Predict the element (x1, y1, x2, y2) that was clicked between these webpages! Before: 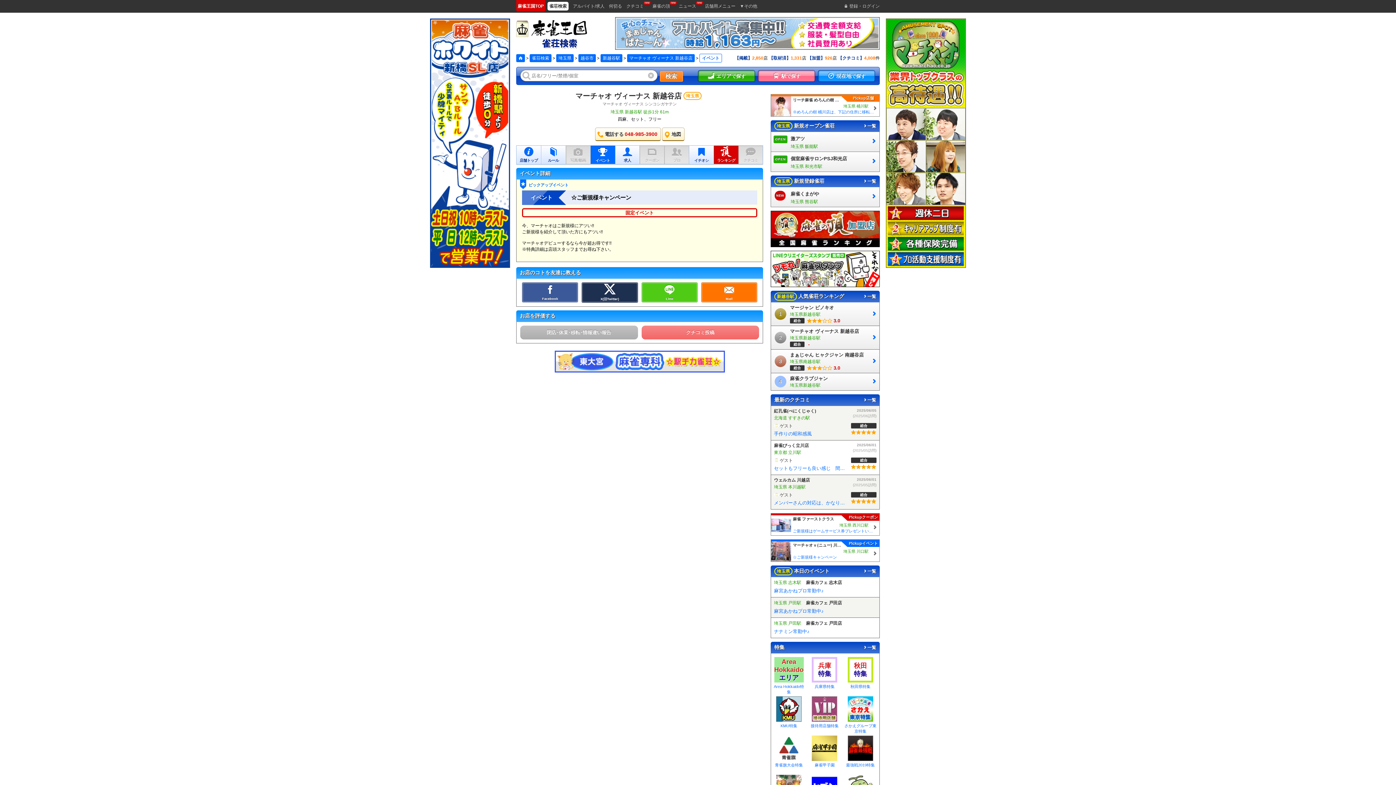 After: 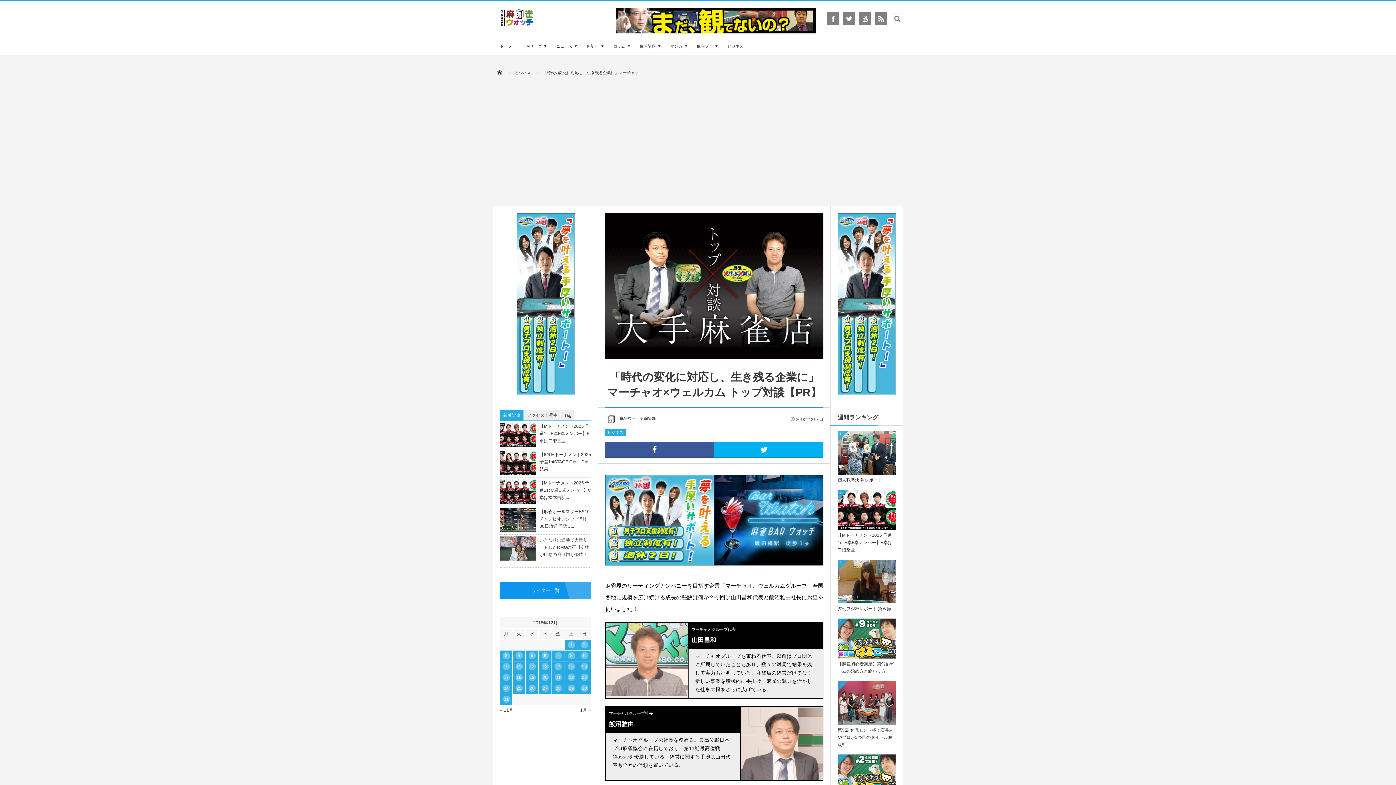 Action: bbox: (886, 18, 966, 267)